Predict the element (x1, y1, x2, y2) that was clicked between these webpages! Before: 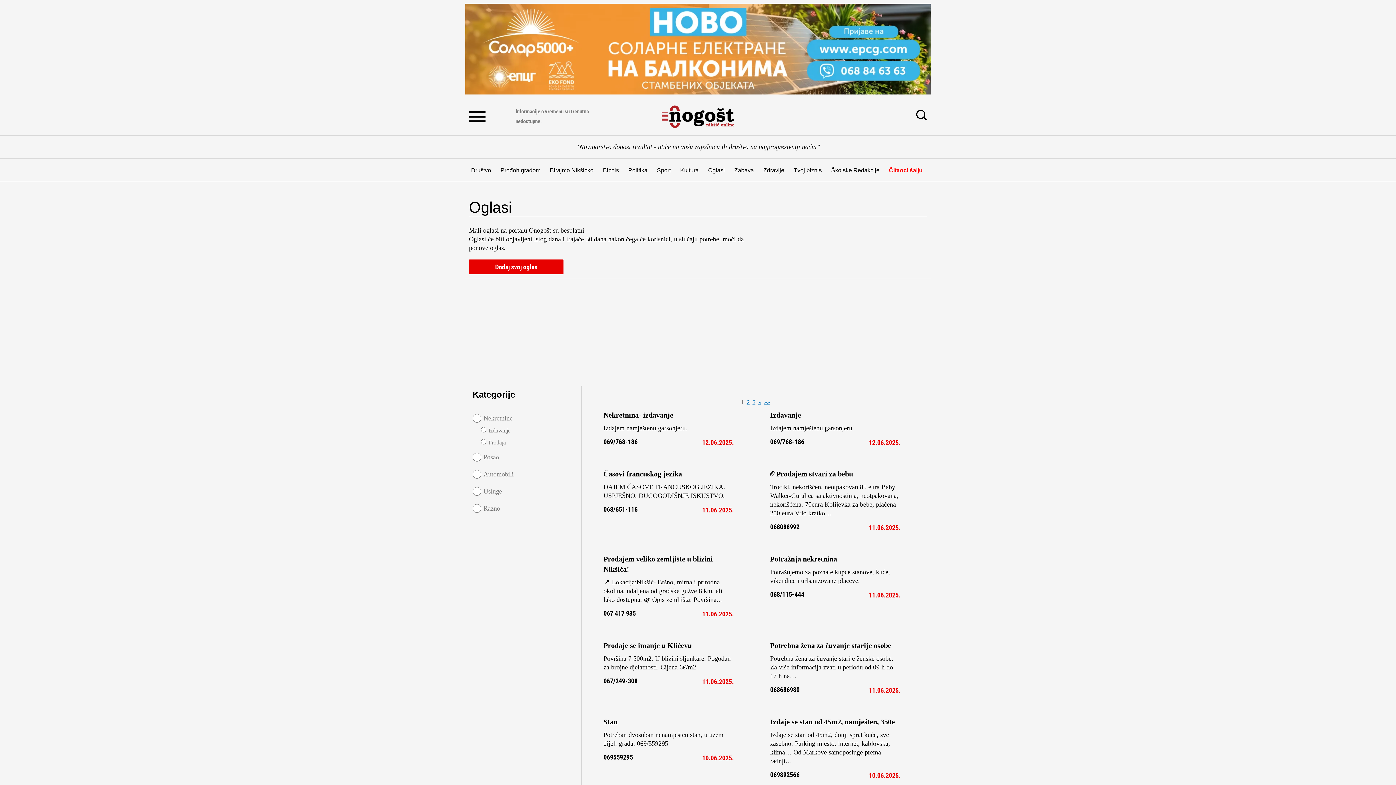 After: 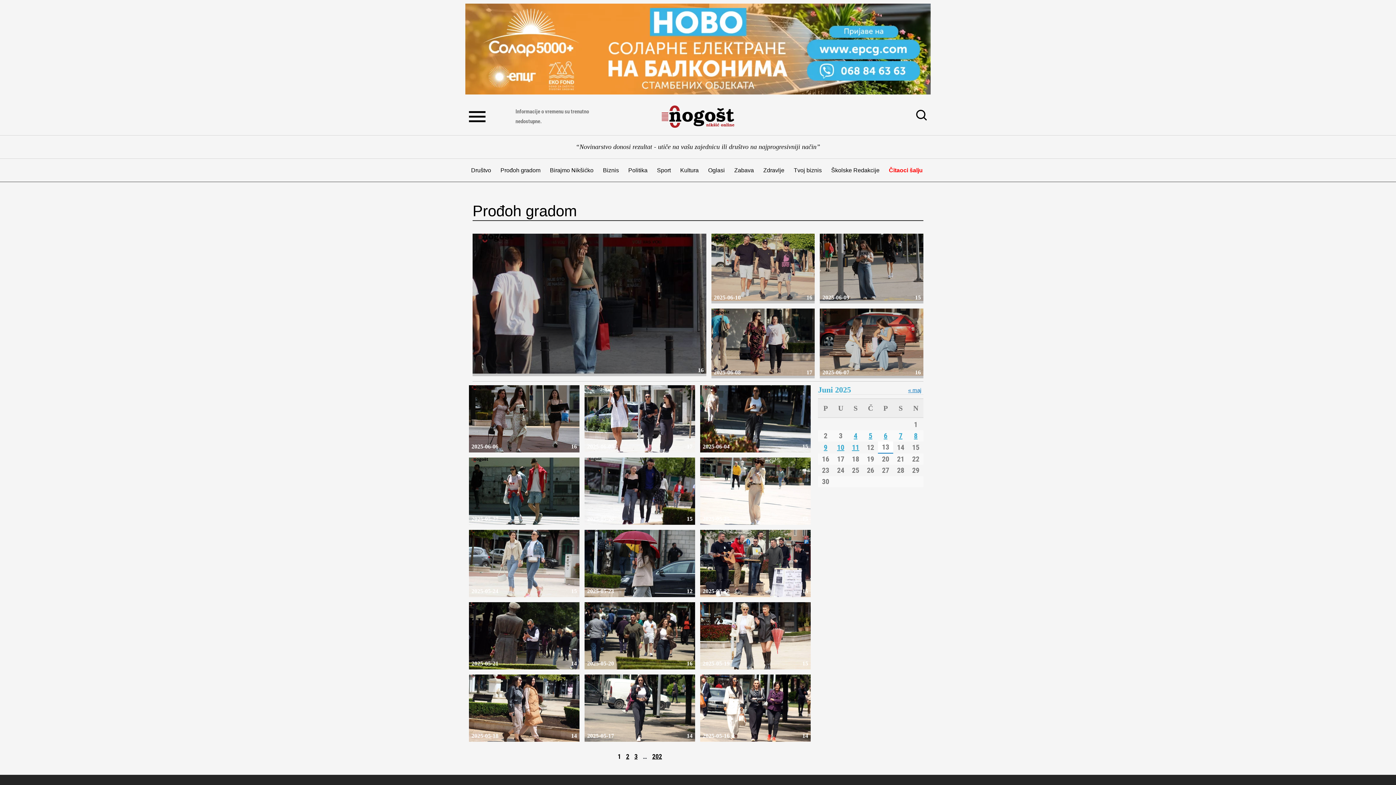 Action: bbox: (496, 160, 544, 179) label: Prođoh gradom